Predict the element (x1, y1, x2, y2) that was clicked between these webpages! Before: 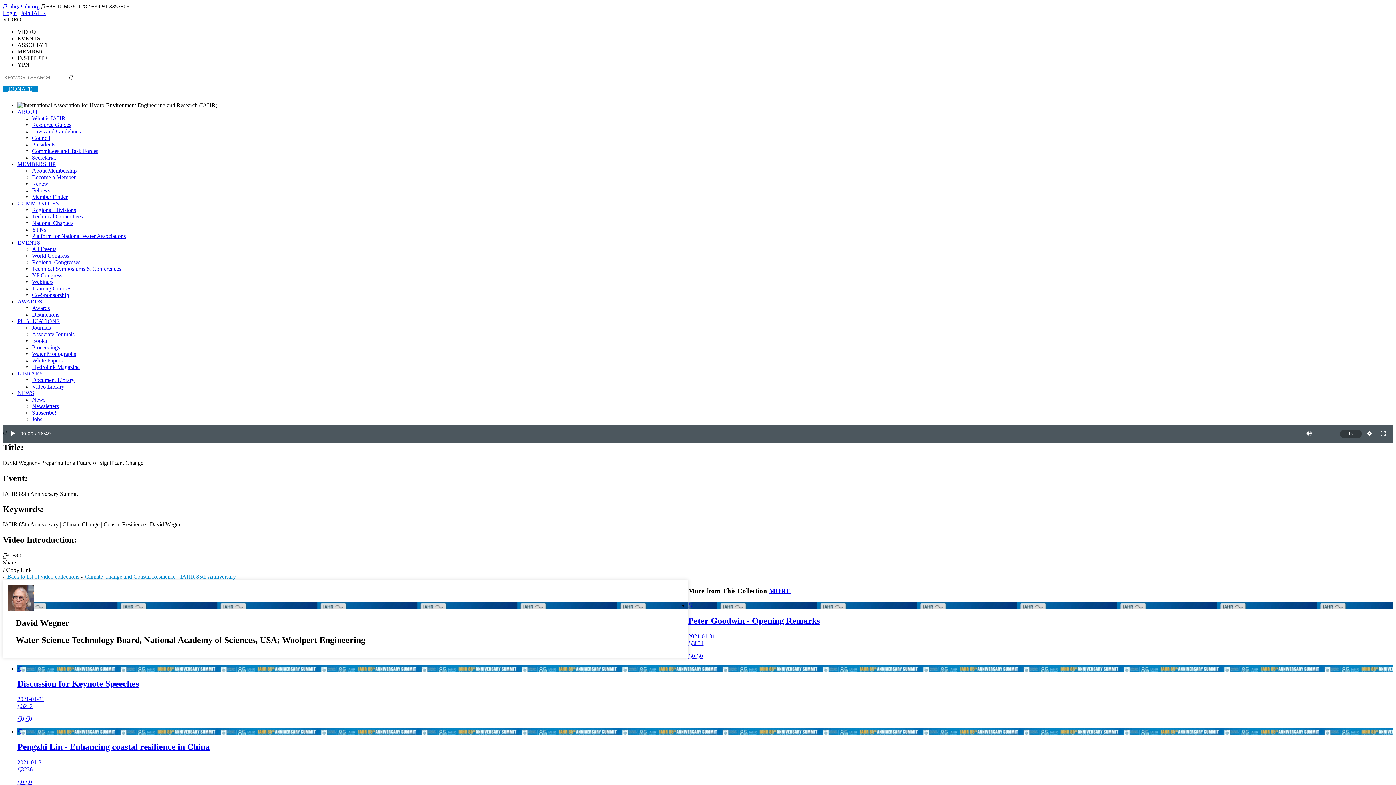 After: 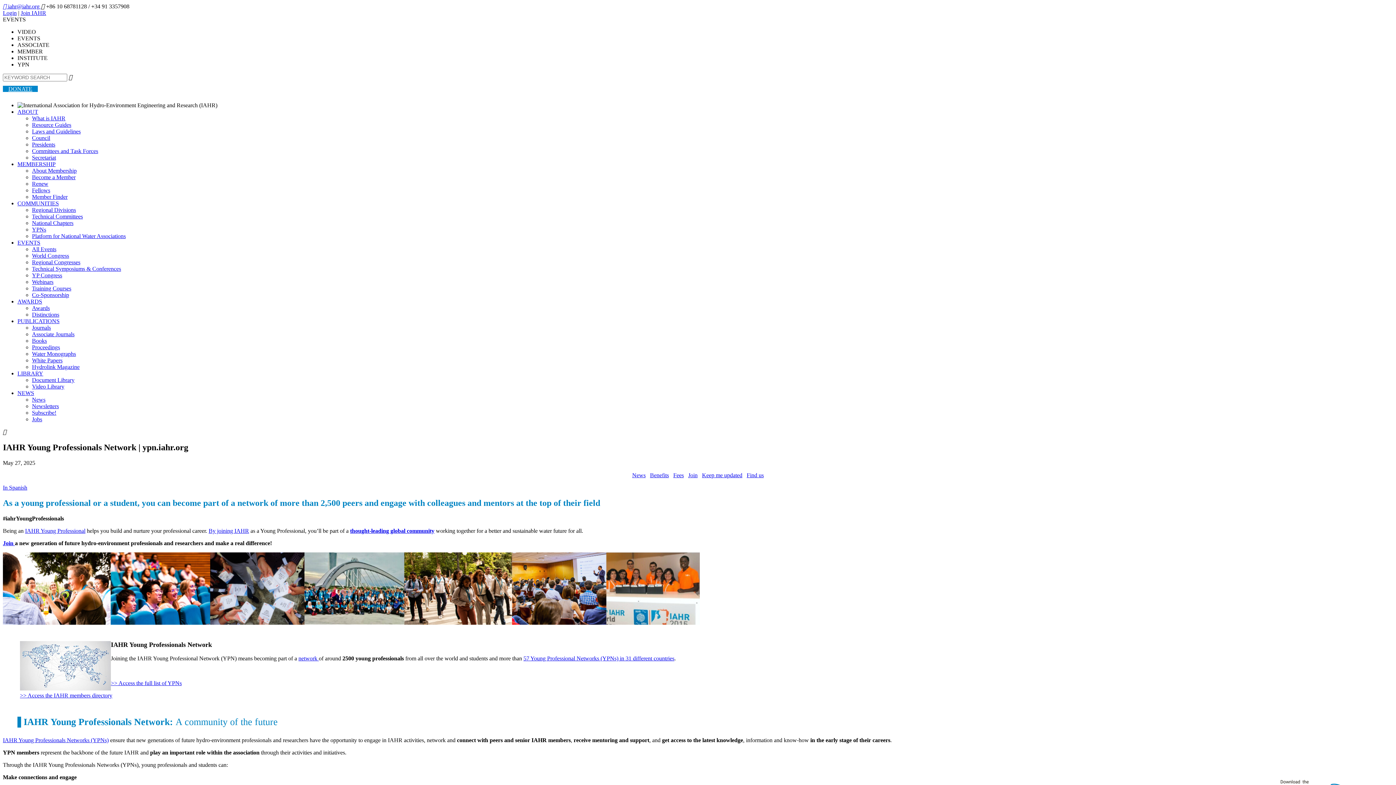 Action: label: YPNs bbox: (32, 226, 46, 232)